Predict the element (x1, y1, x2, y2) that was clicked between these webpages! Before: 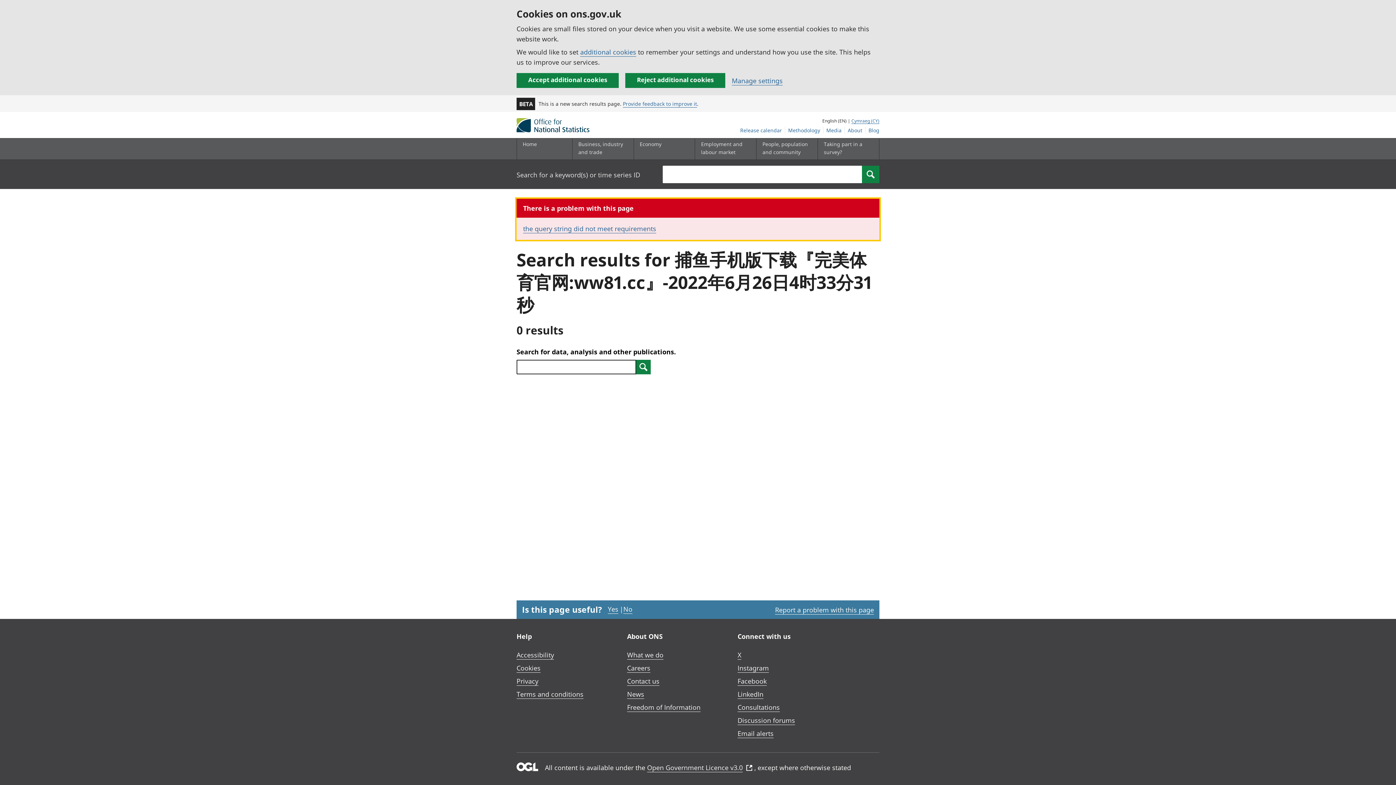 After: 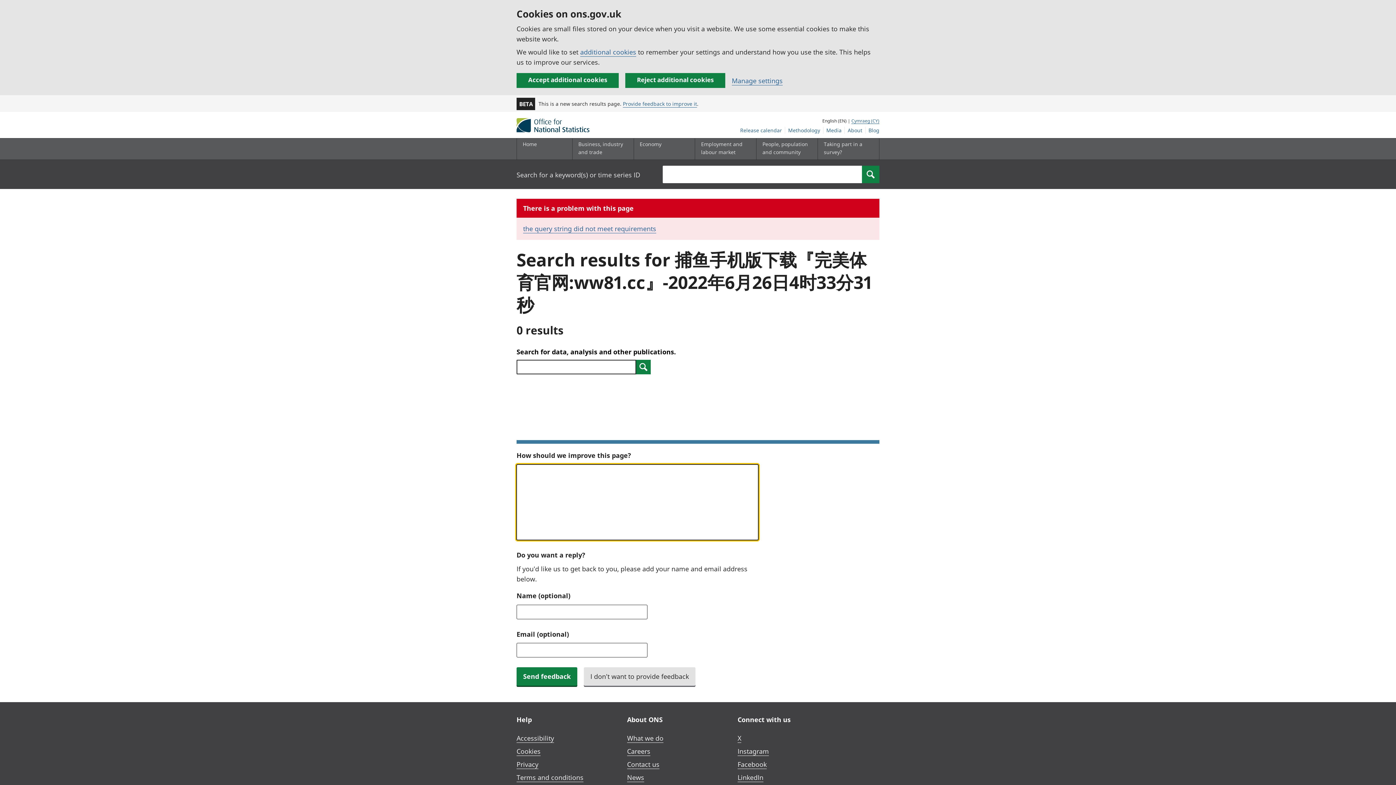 Action: bbox: (775, 604, 874, 615) label: Report a problem with this page